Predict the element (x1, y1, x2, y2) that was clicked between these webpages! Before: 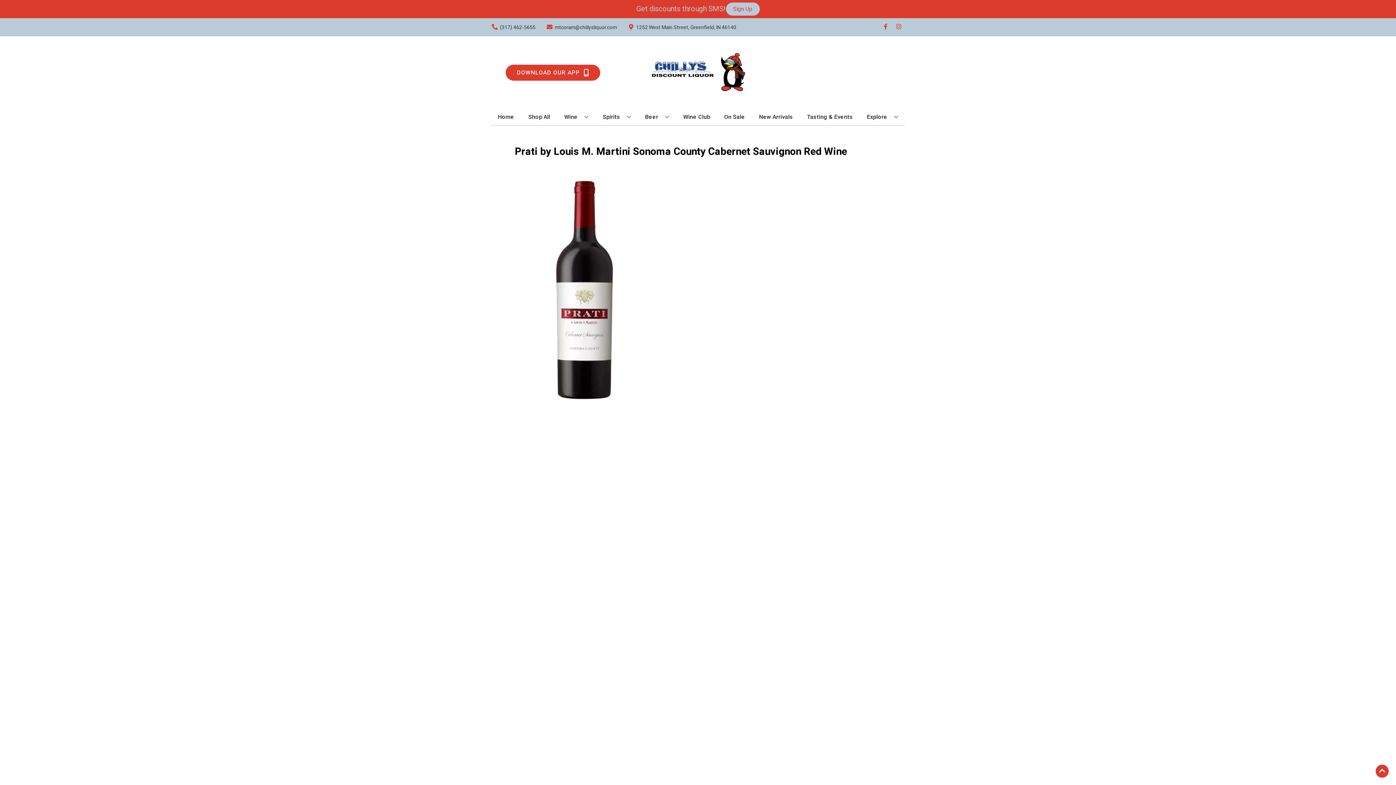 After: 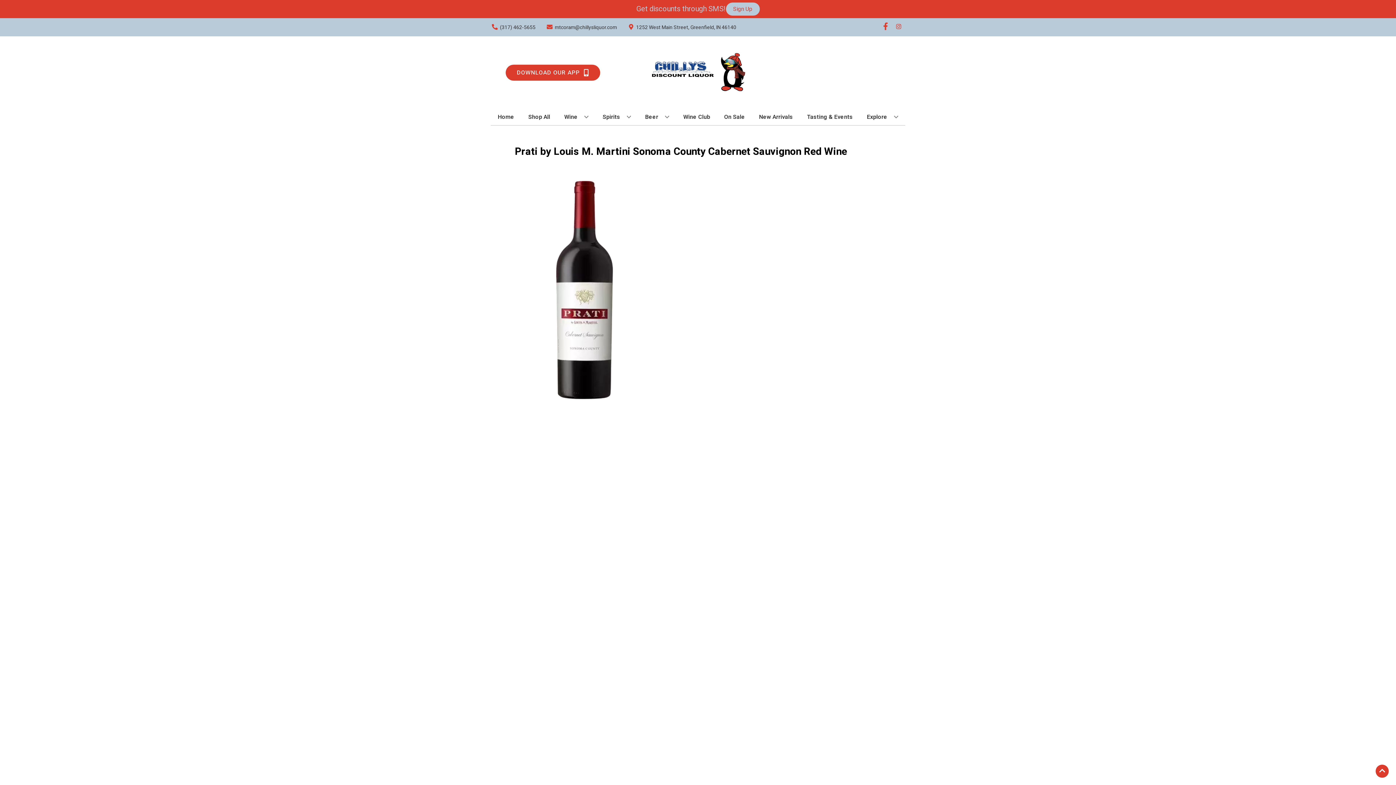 Action: bbox: (879, 23, 892, 30) label: Opens facebook in a new tab